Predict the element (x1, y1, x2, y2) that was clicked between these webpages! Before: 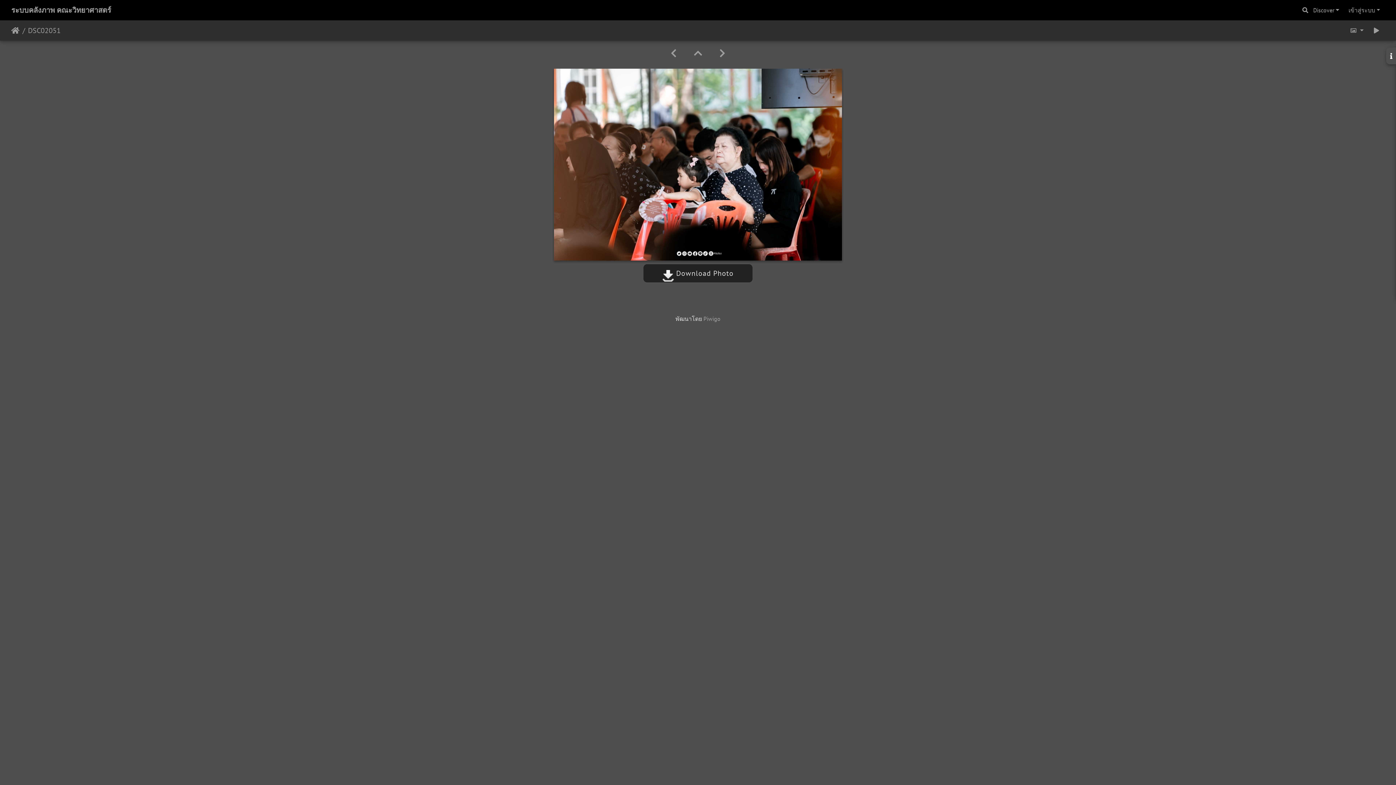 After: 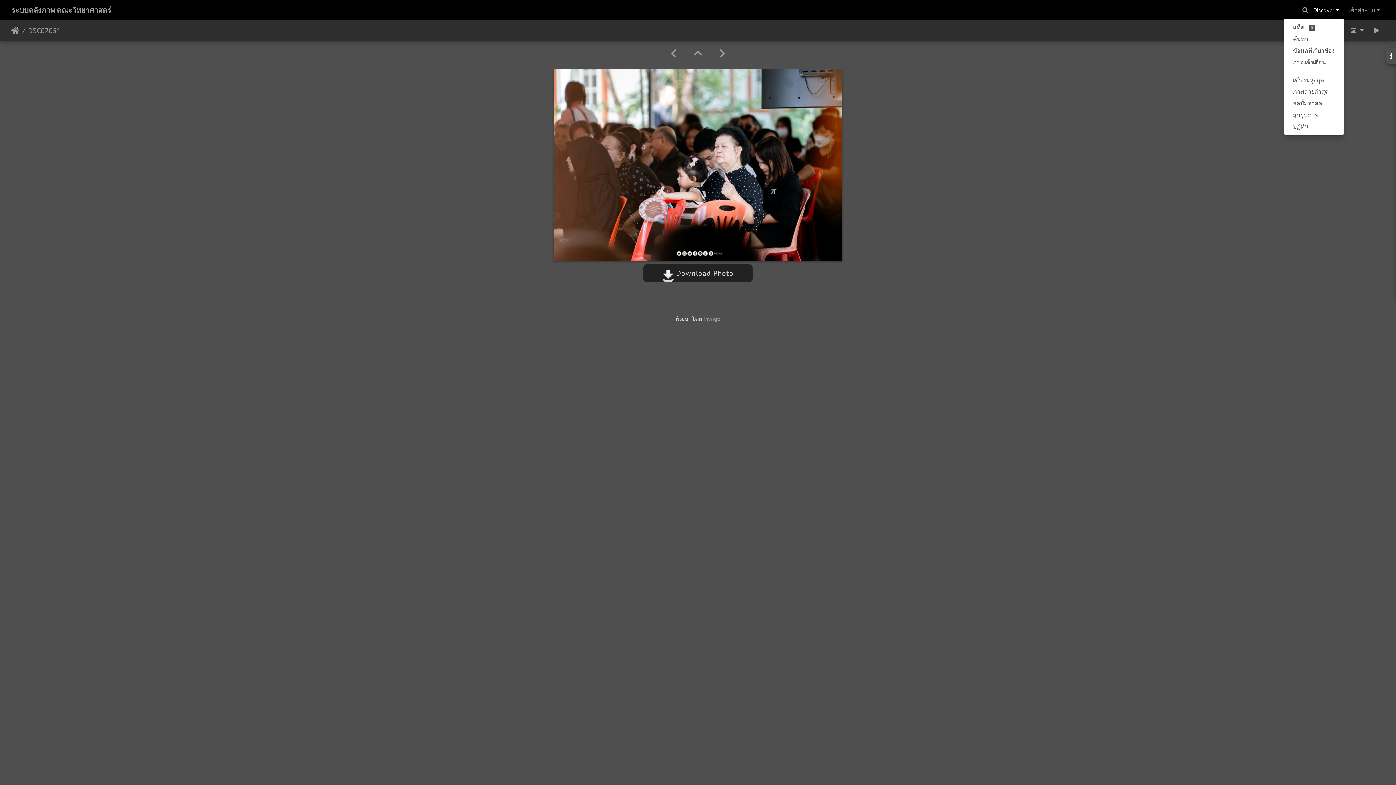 Action: label: Discover bbox: (1308, 2, 1344, 17)